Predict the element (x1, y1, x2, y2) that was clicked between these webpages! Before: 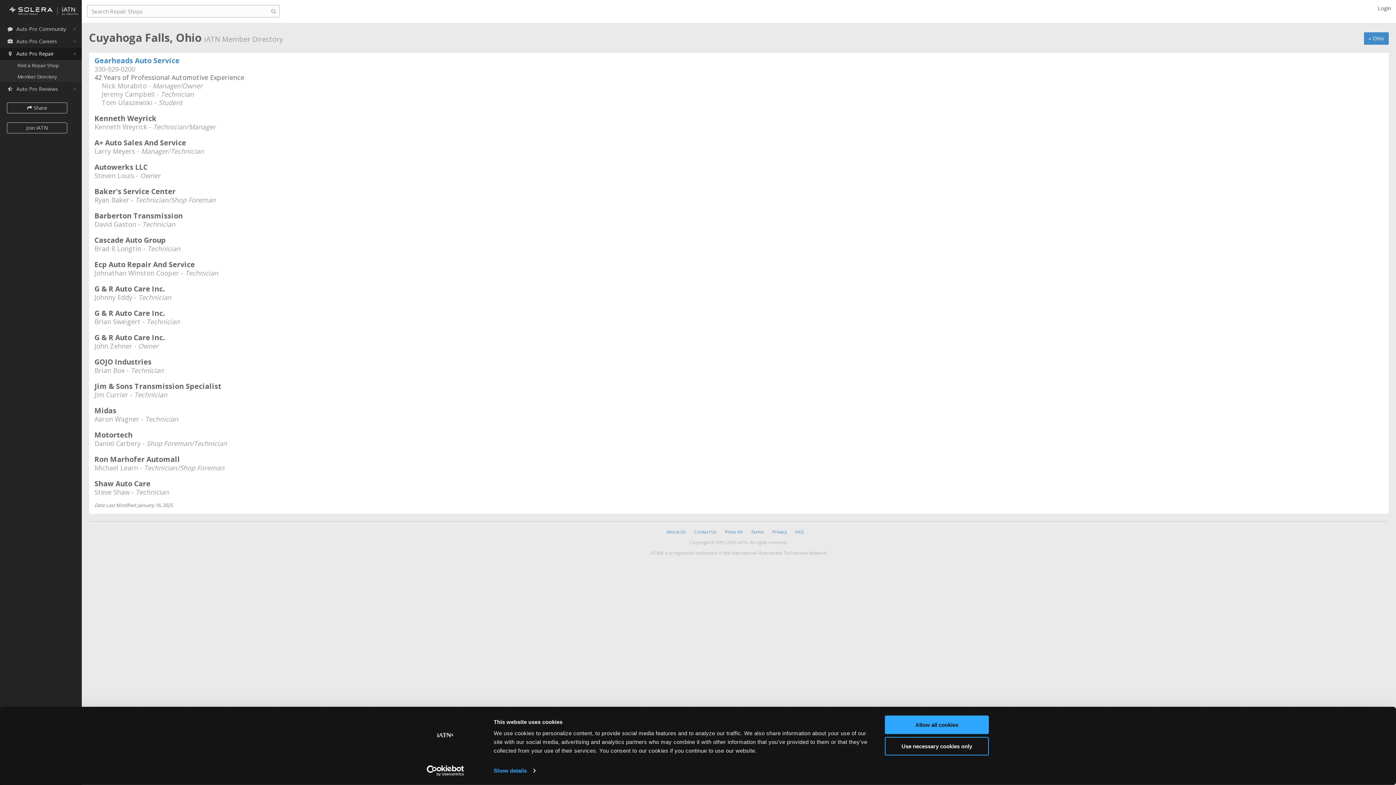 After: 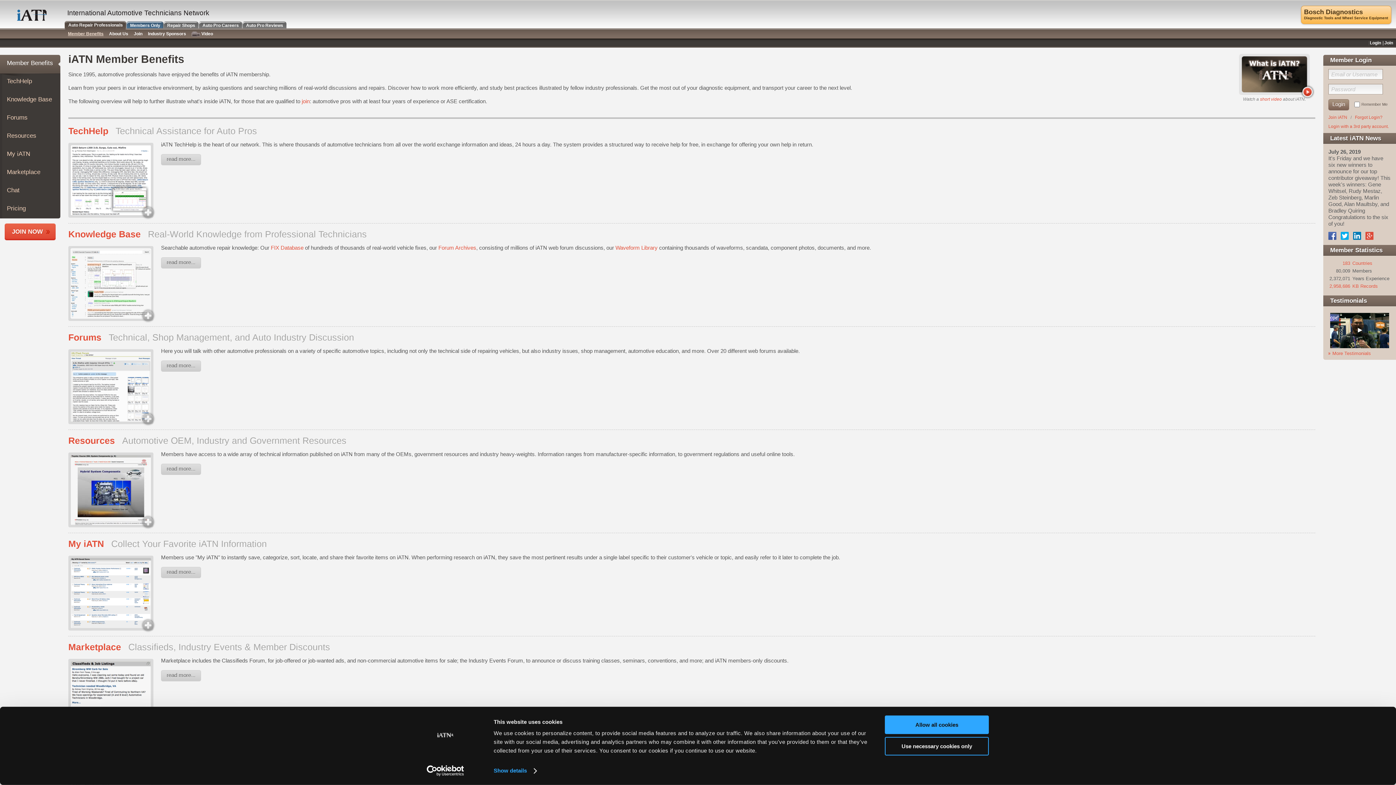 Action: bbox: (7, 6, 78, 14)